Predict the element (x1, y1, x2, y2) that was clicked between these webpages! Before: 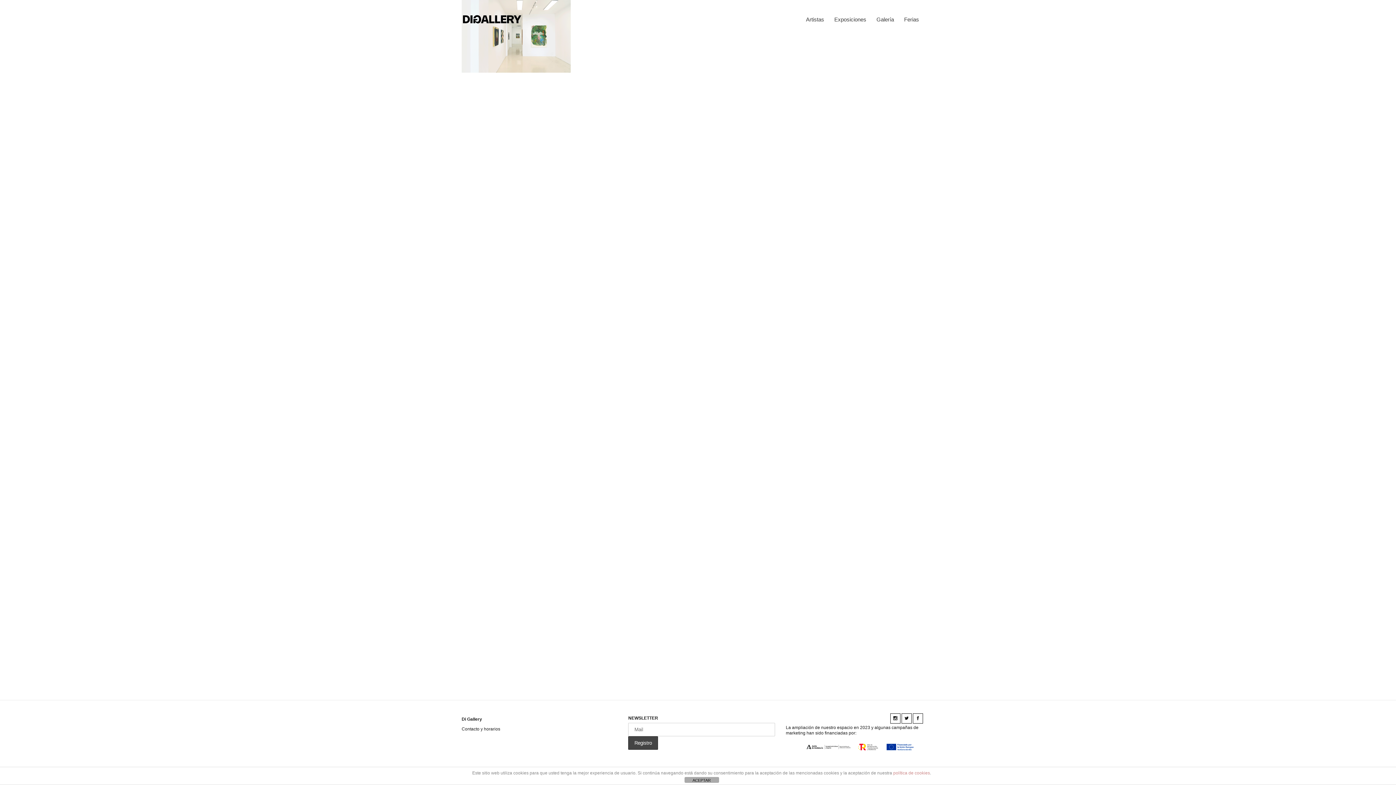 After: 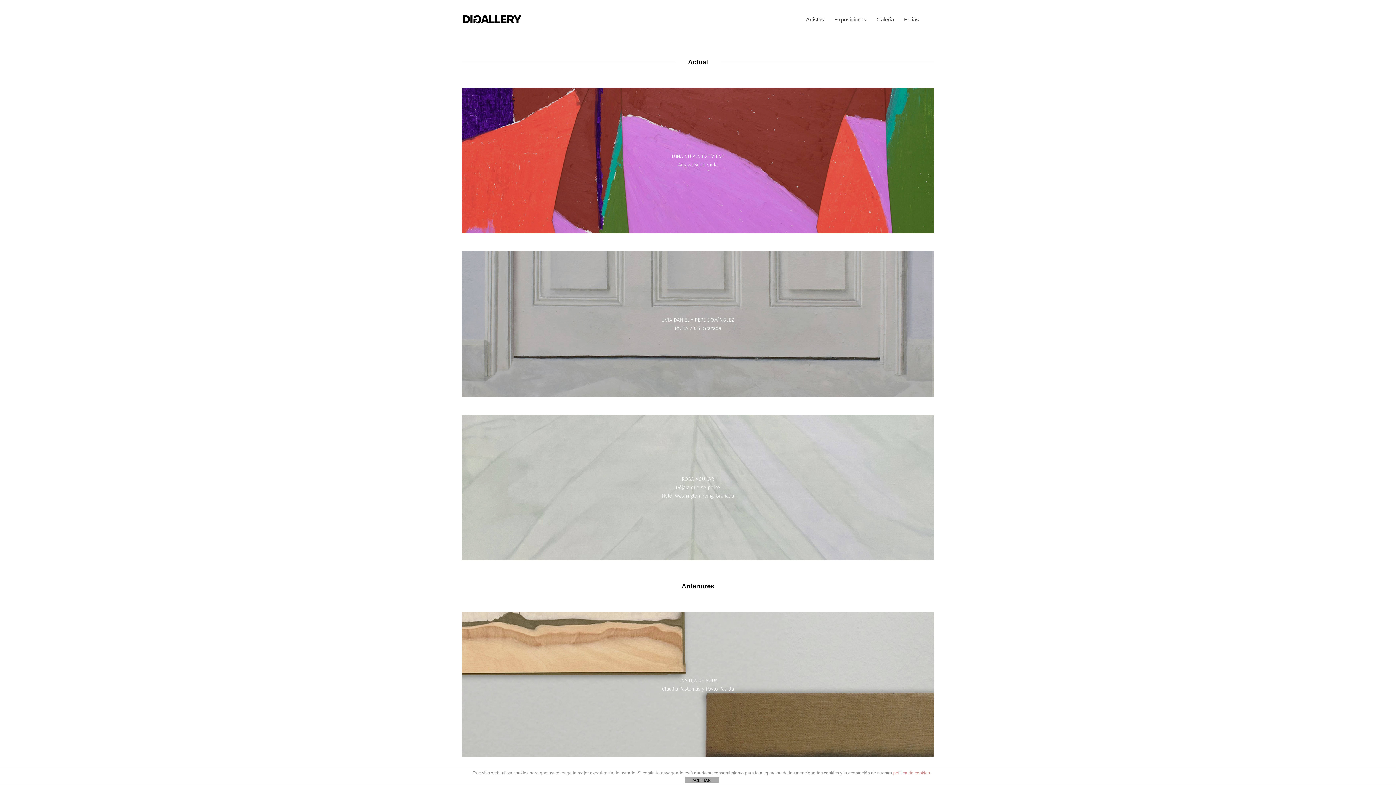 Action: bbox: (829, 0, 871, 38) label: Exposiciones